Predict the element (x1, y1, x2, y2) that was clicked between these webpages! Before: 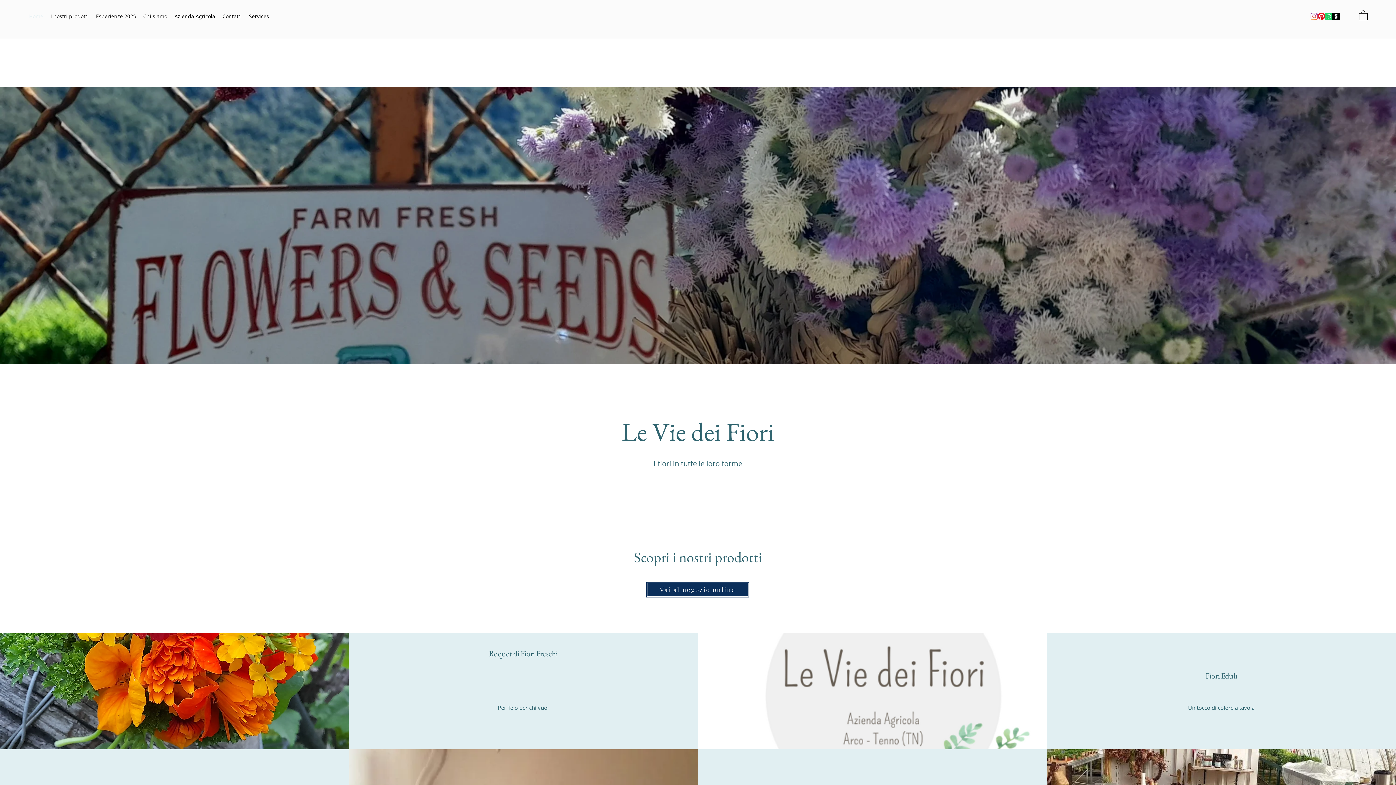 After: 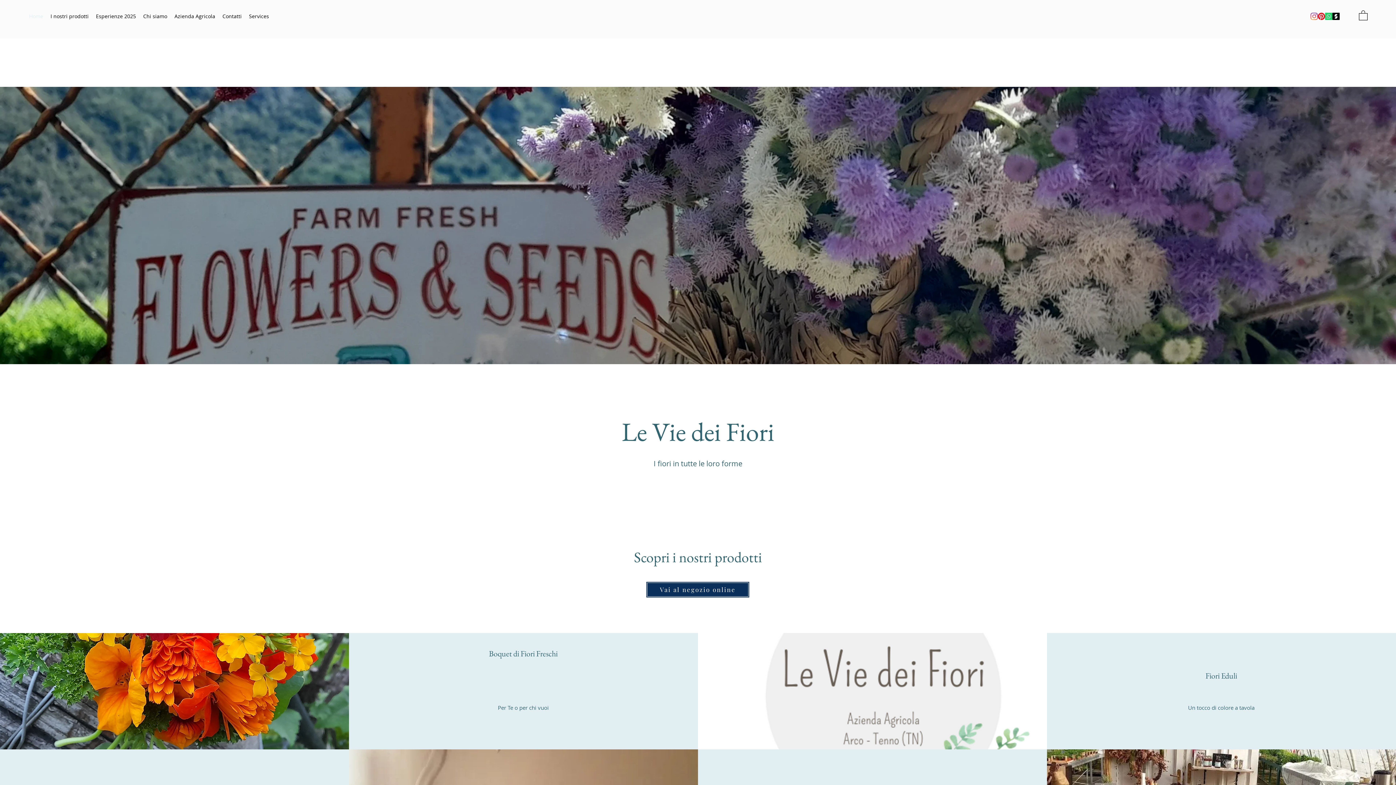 Action: label: SumUp bbox: (1332, 12, 1340, 20)